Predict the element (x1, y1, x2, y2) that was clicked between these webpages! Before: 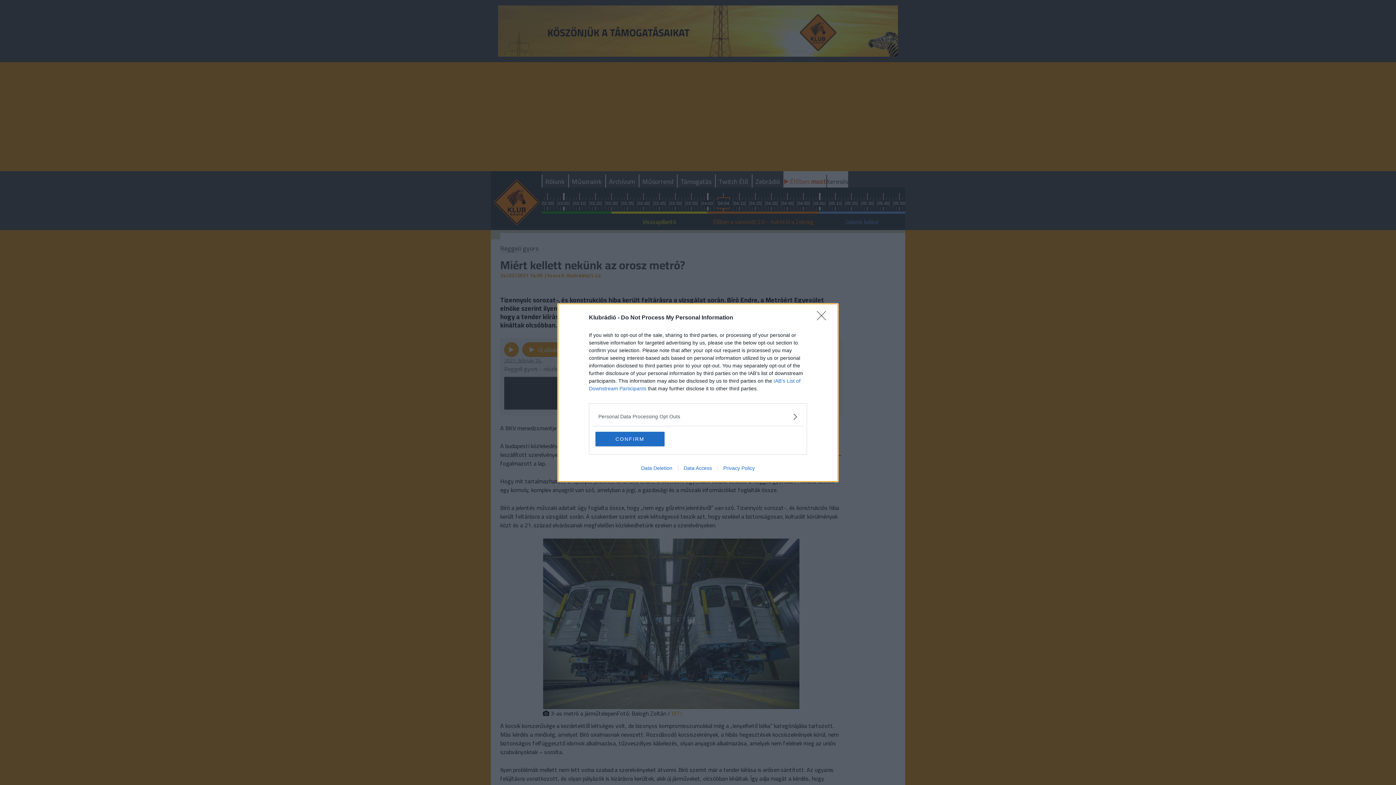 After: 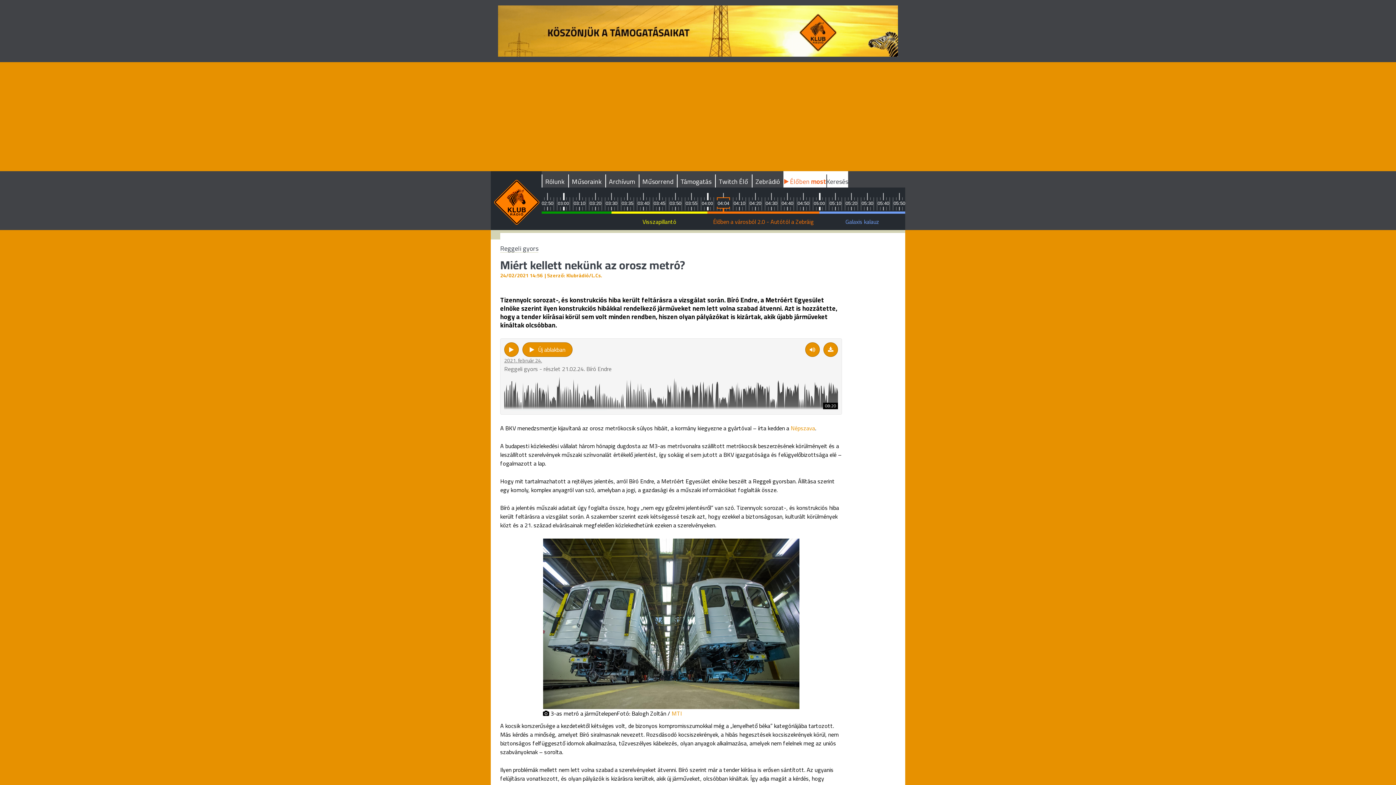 Action: bbox: (817, 311, 830, 324) label: Close